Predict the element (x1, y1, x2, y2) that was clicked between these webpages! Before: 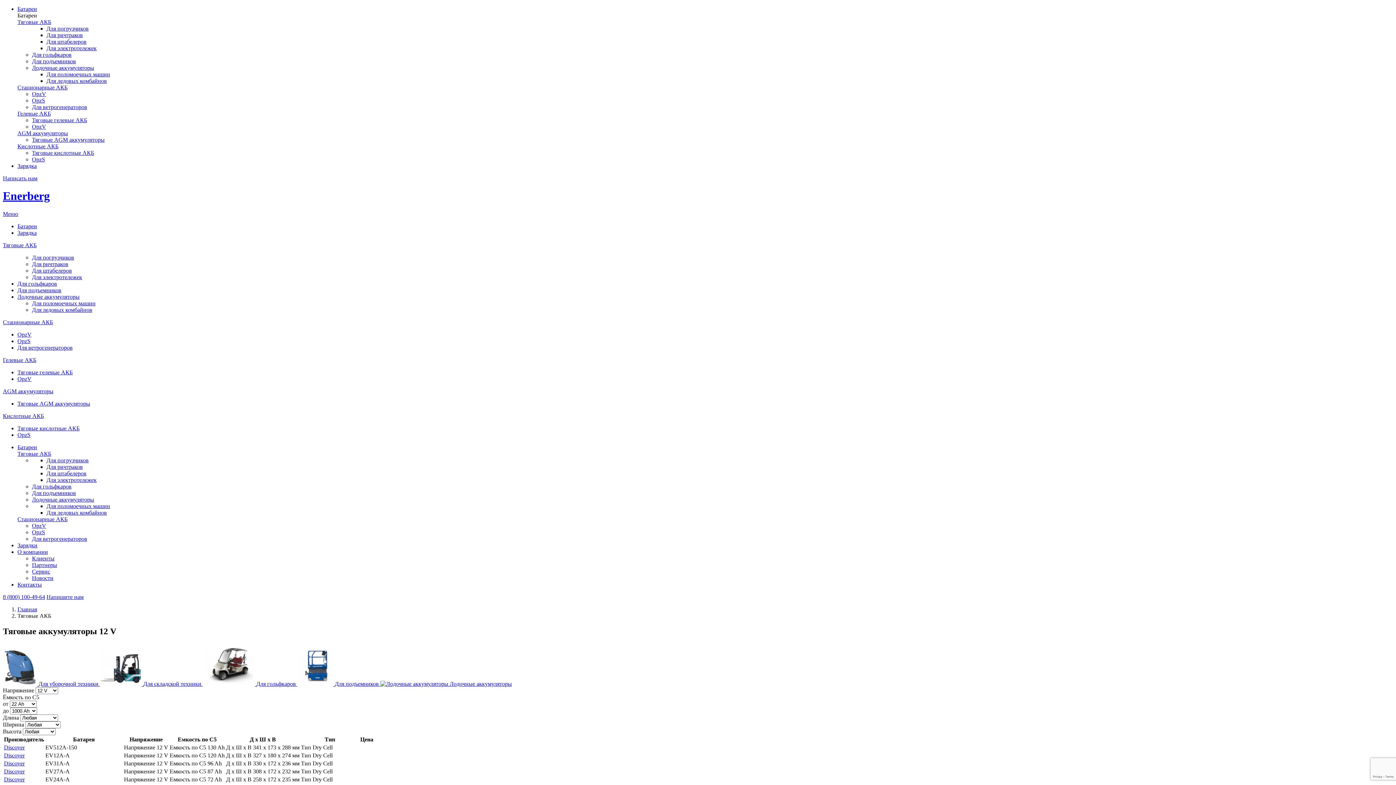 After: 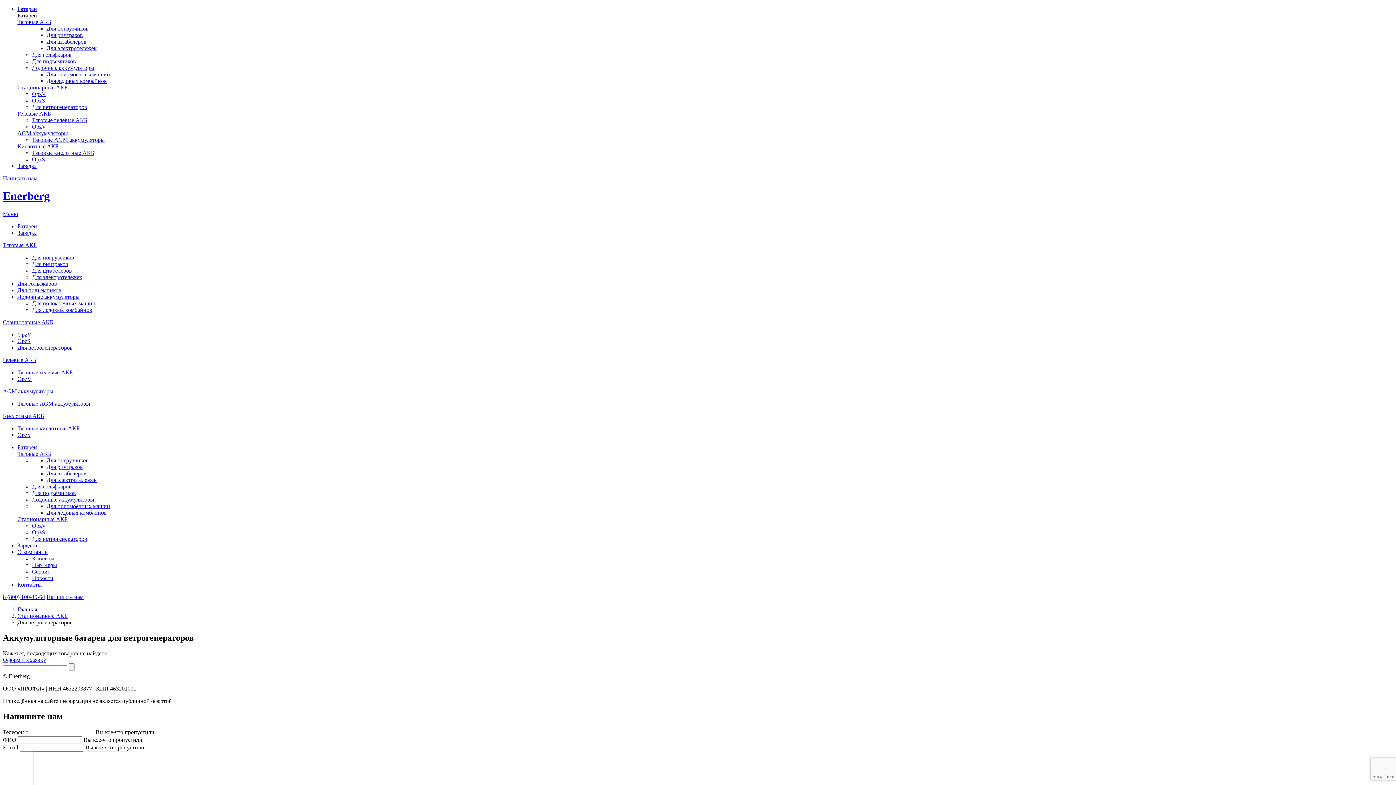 Action: label: Для ветрогенераторов bbox: (32, 535, 87, 542)